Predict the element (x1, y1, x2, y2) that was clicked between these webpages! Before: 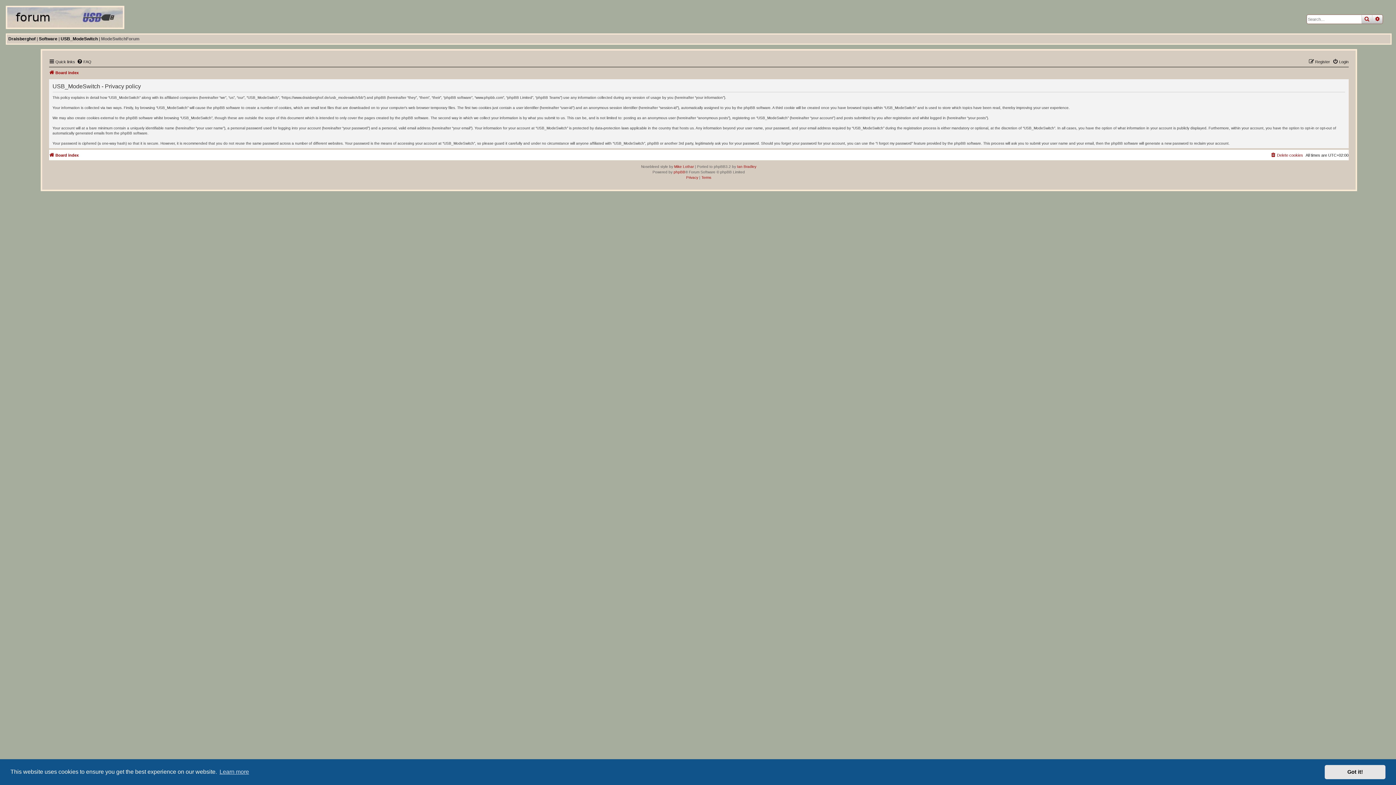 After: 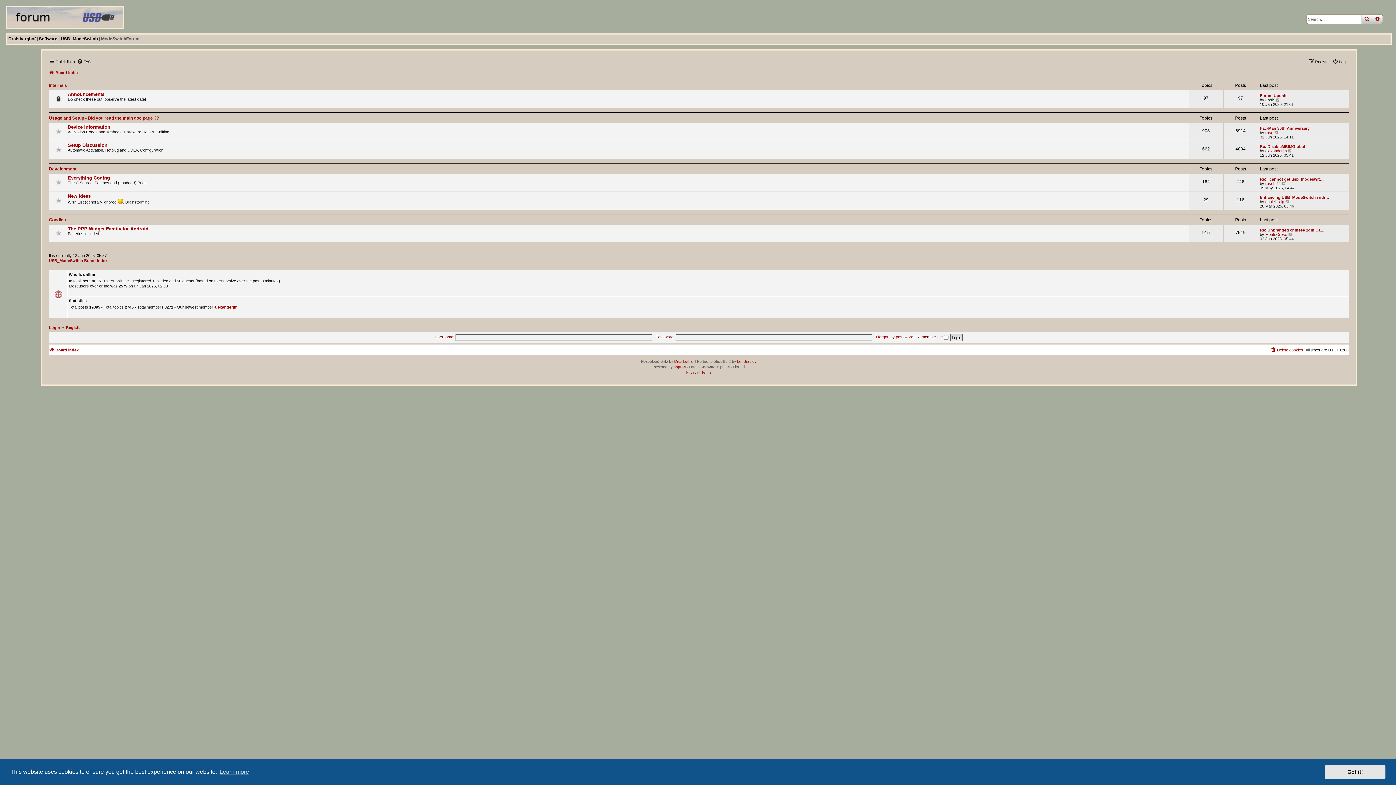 Action: bbox: (48, 150, 78, 159) label: Board index